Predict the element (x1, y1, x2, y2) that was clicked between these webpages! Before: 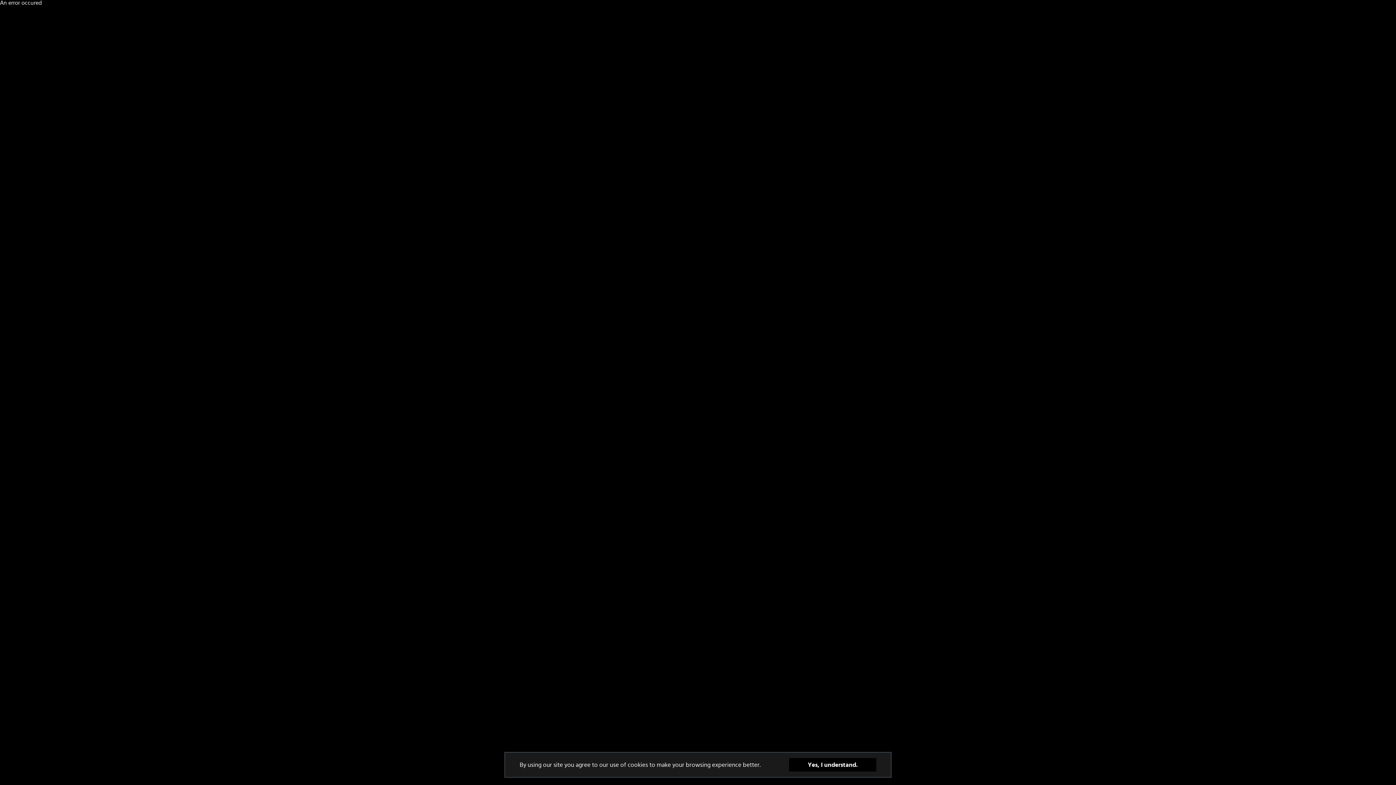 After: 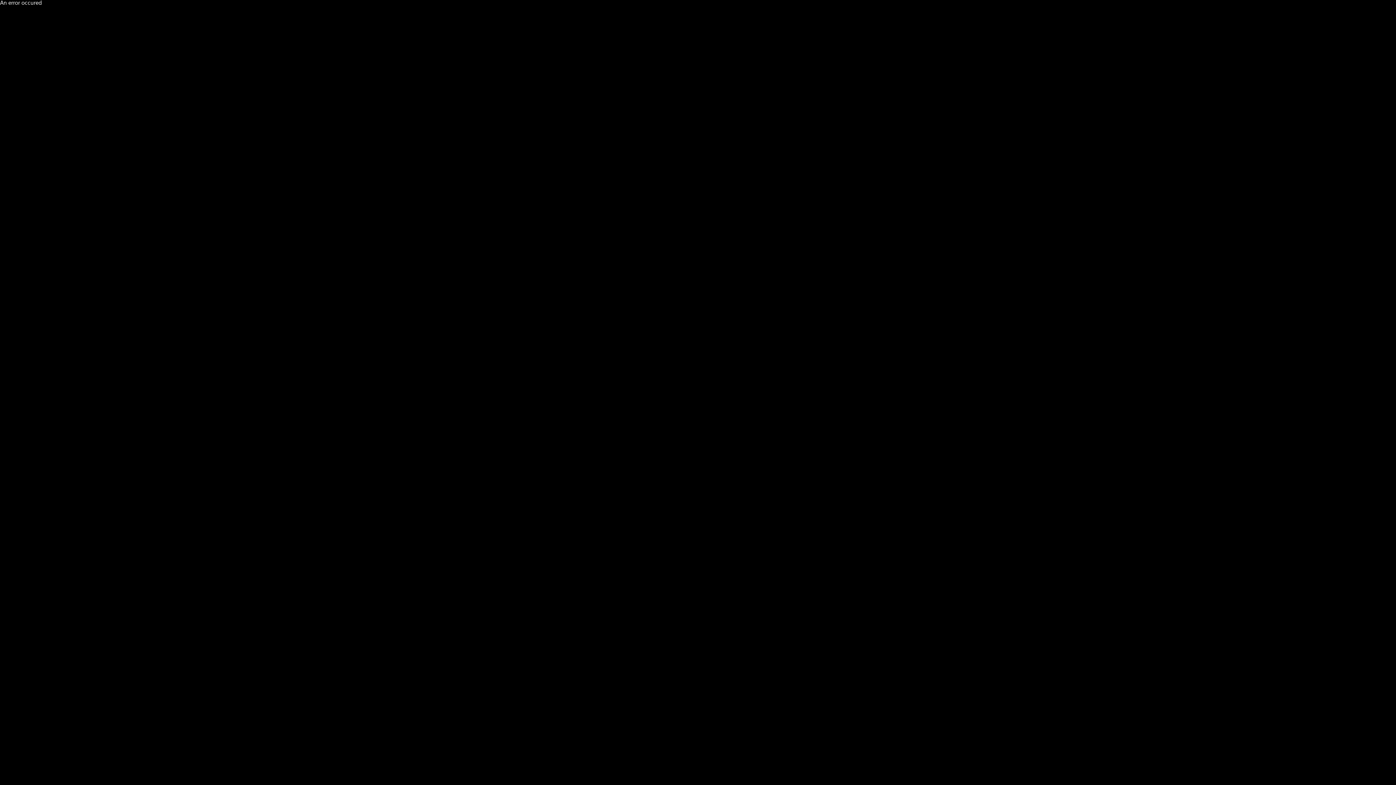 Action: bbox: (789, 776, 876, 789) label: Yes, I understand.